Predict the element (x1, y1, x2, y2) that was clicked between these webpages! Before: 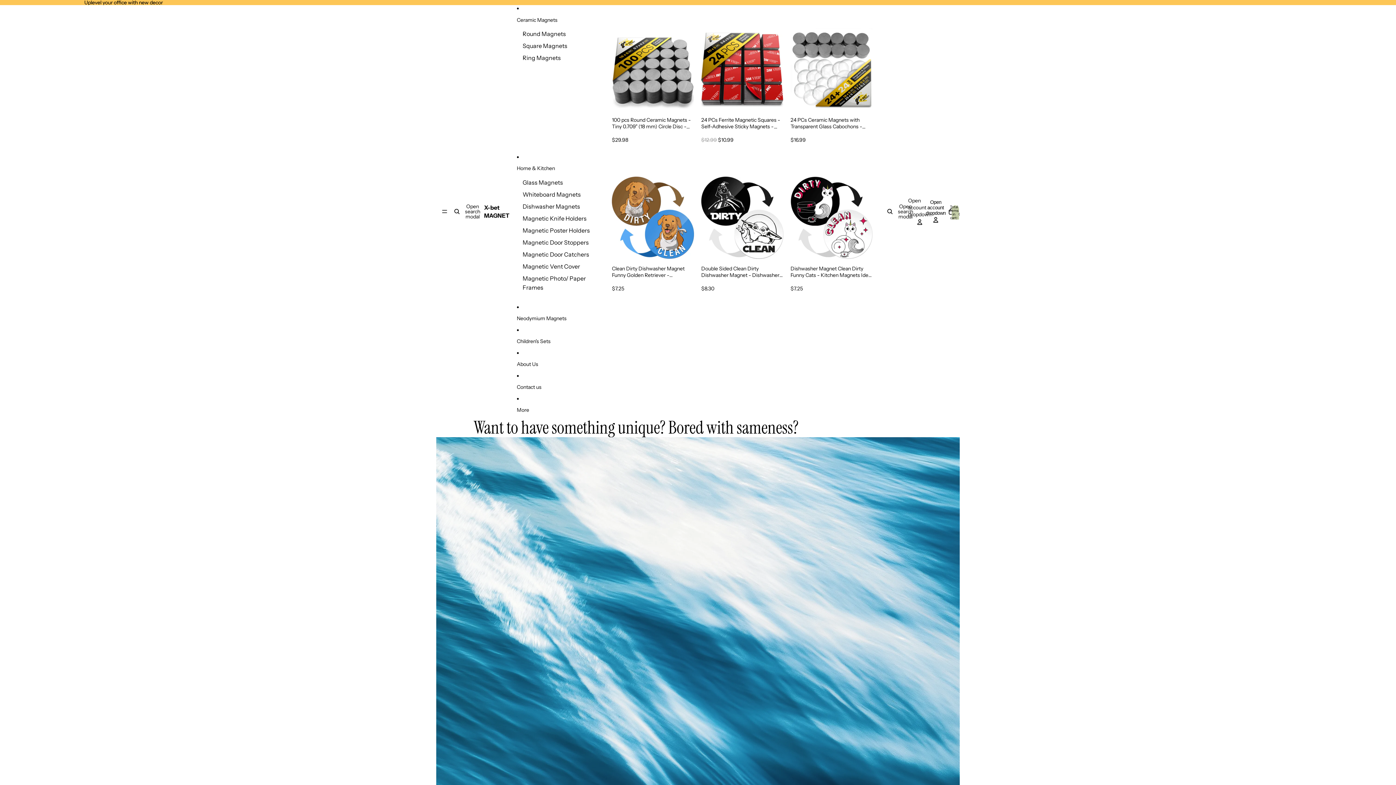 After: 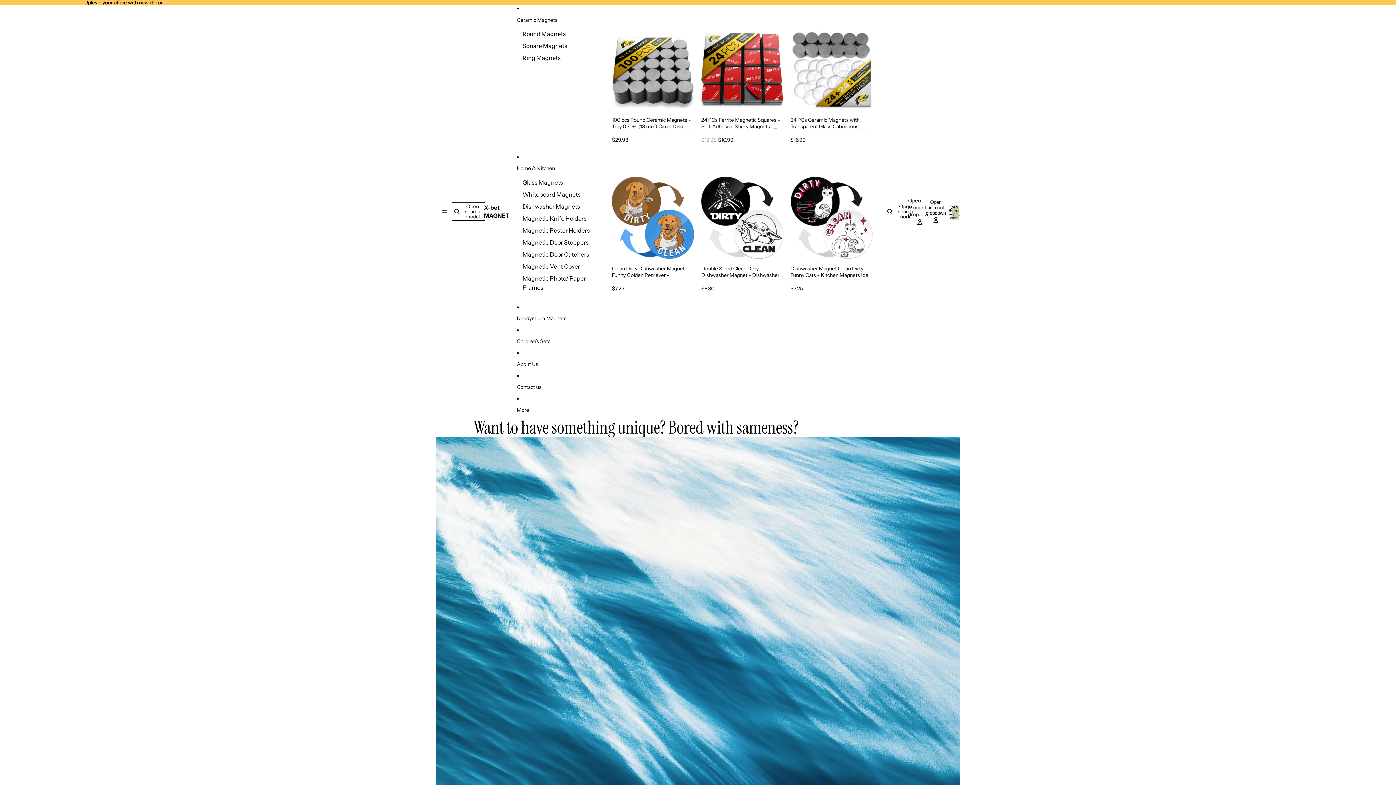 Action: bbox: (452, 203, 484, 219) label: Open search modal